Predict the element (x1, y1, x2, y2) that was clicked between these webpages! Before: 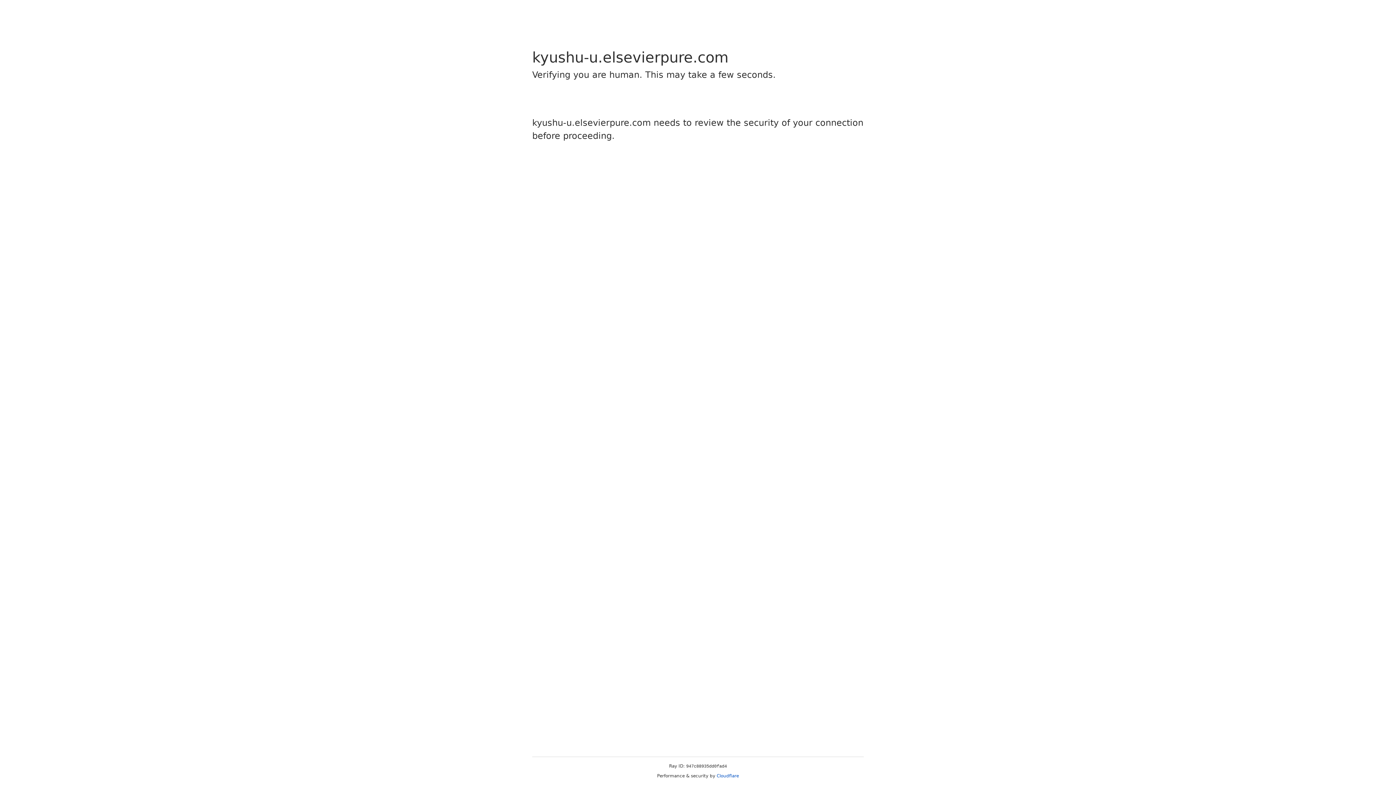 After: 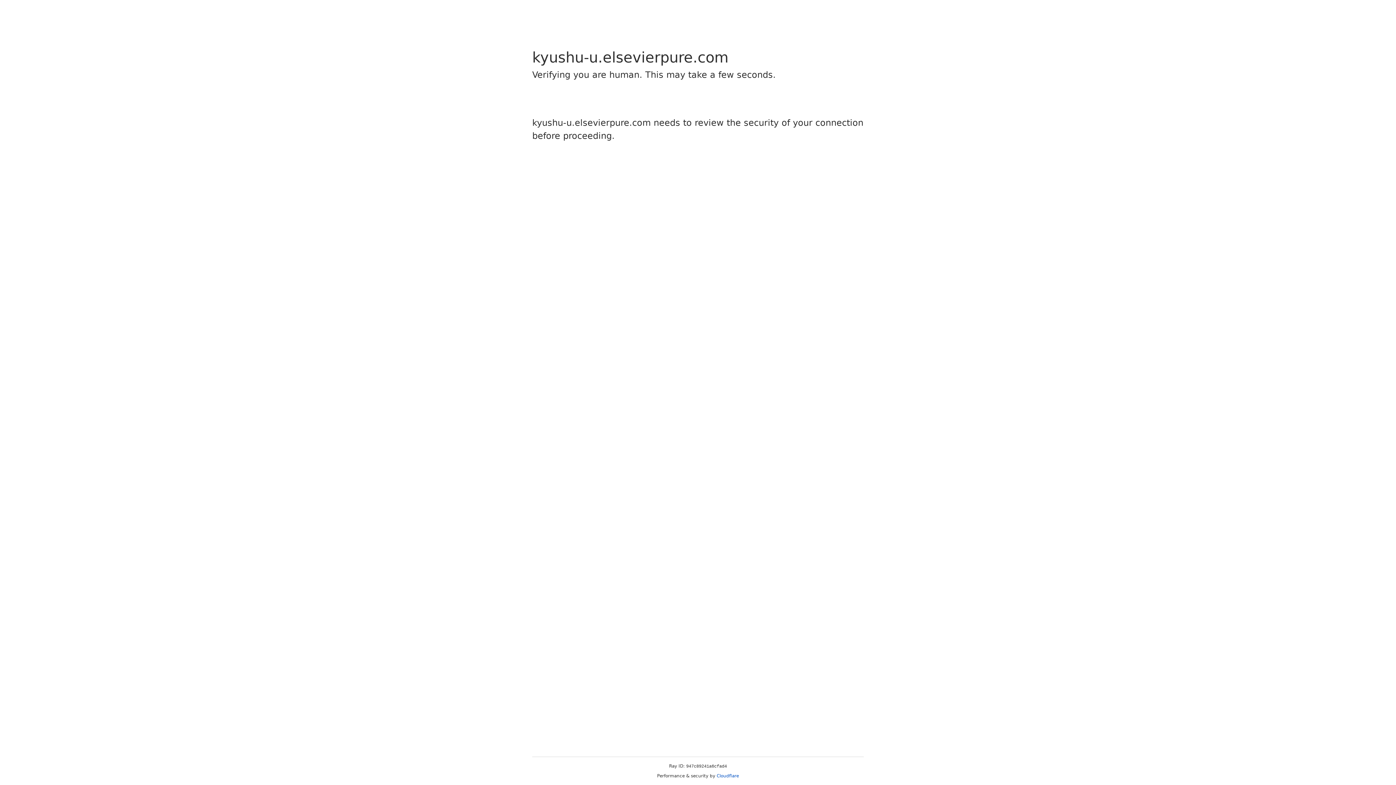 Action: bbox: (716, 773, 739, 778) label: Cloudflare